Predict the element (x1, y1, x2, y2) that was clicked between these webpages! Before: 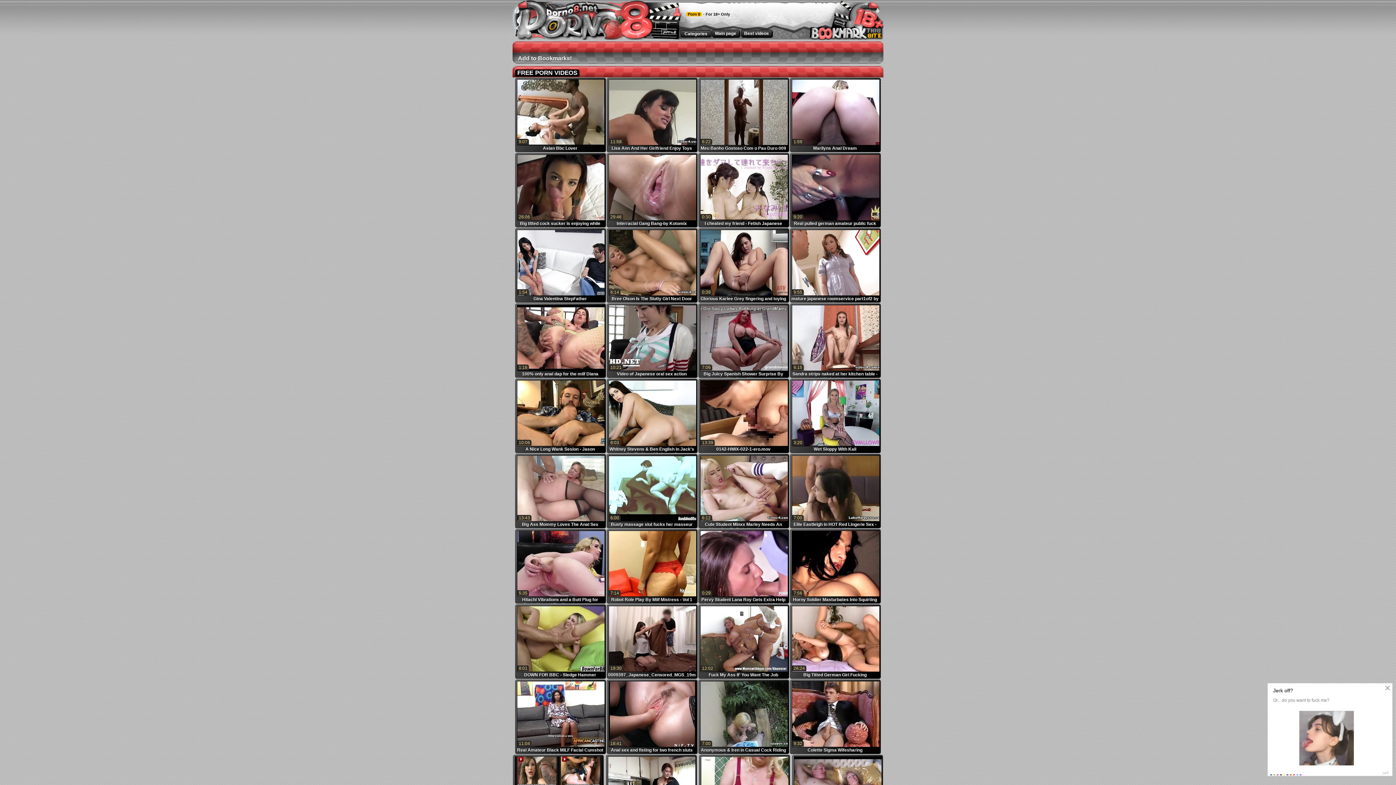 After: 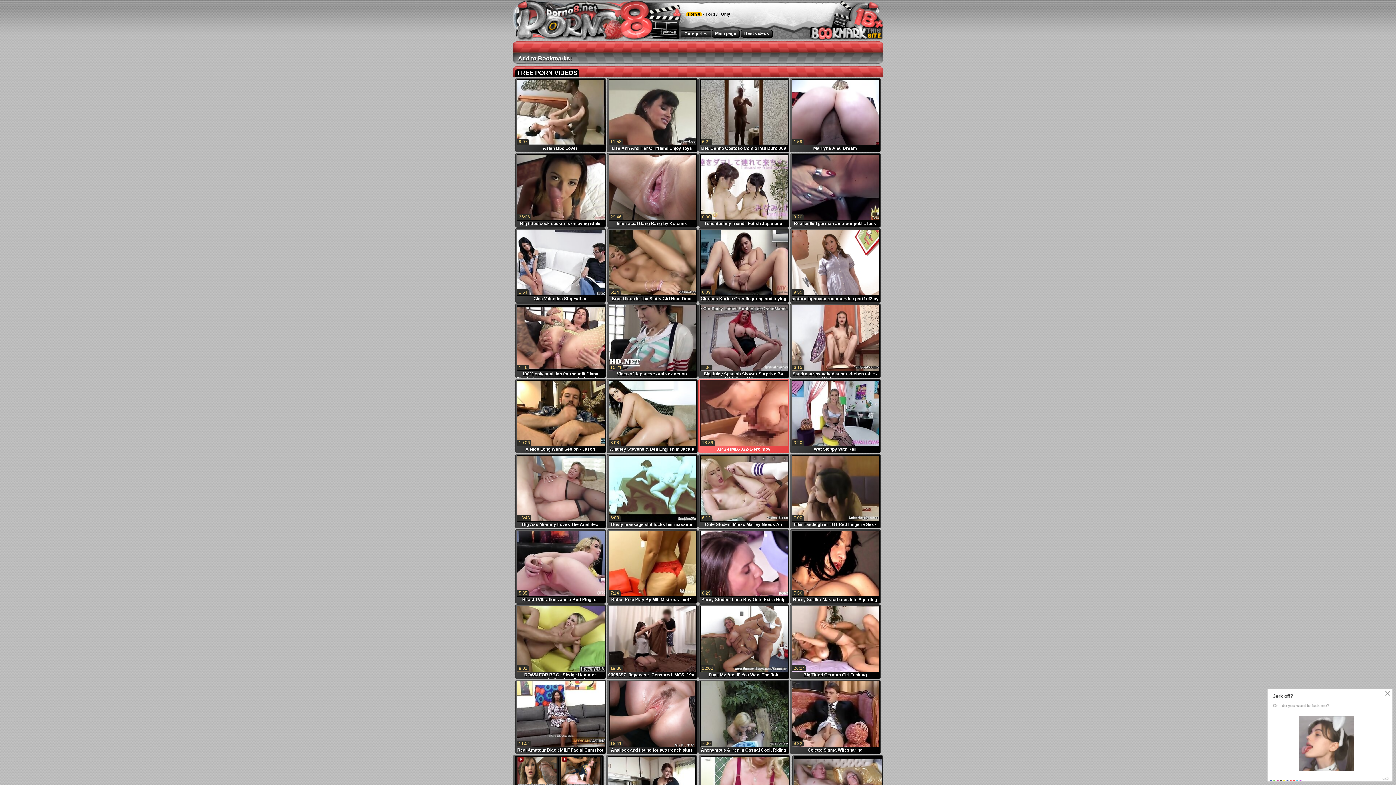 Action: label: 0142-HMIX-022-1-ero.mov
13:39 bbox: (700, 442, 788, 448)